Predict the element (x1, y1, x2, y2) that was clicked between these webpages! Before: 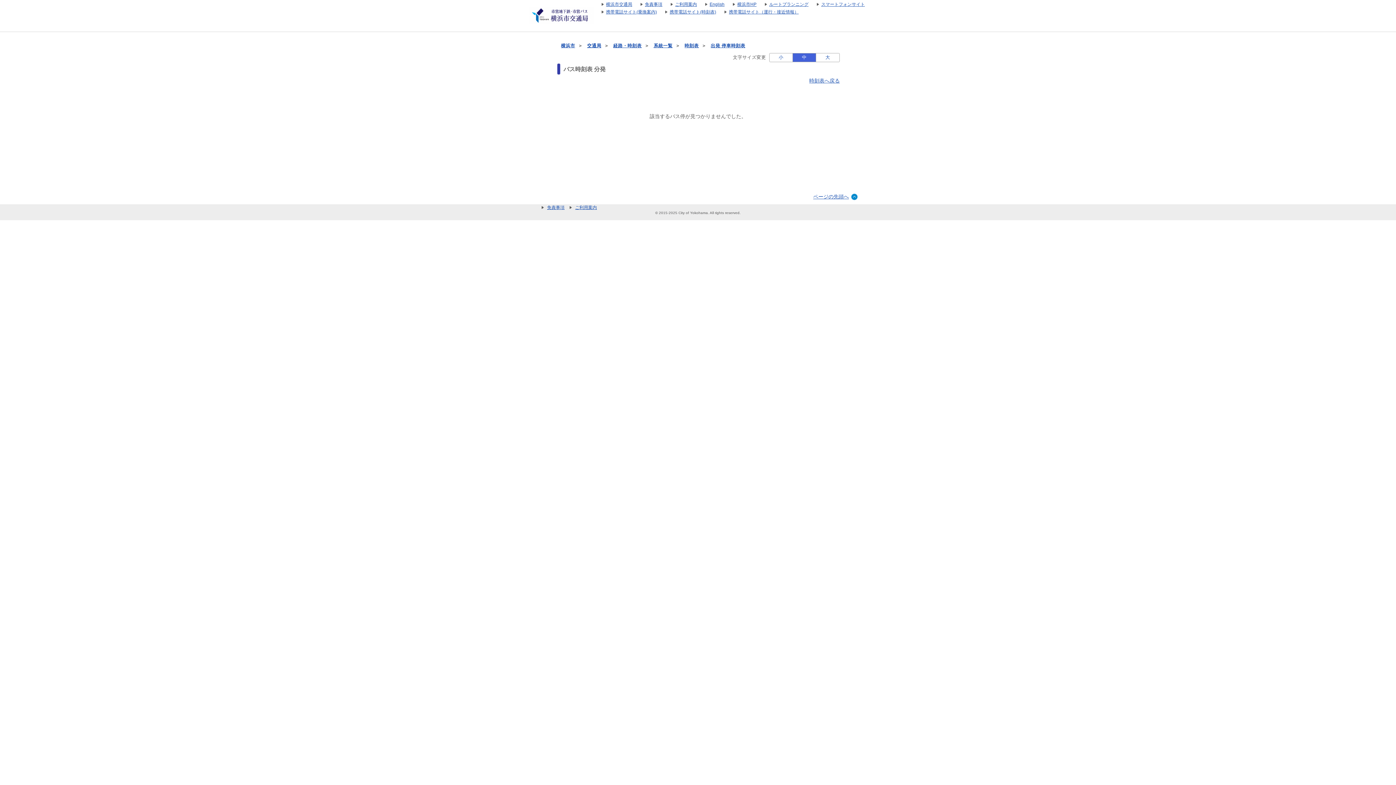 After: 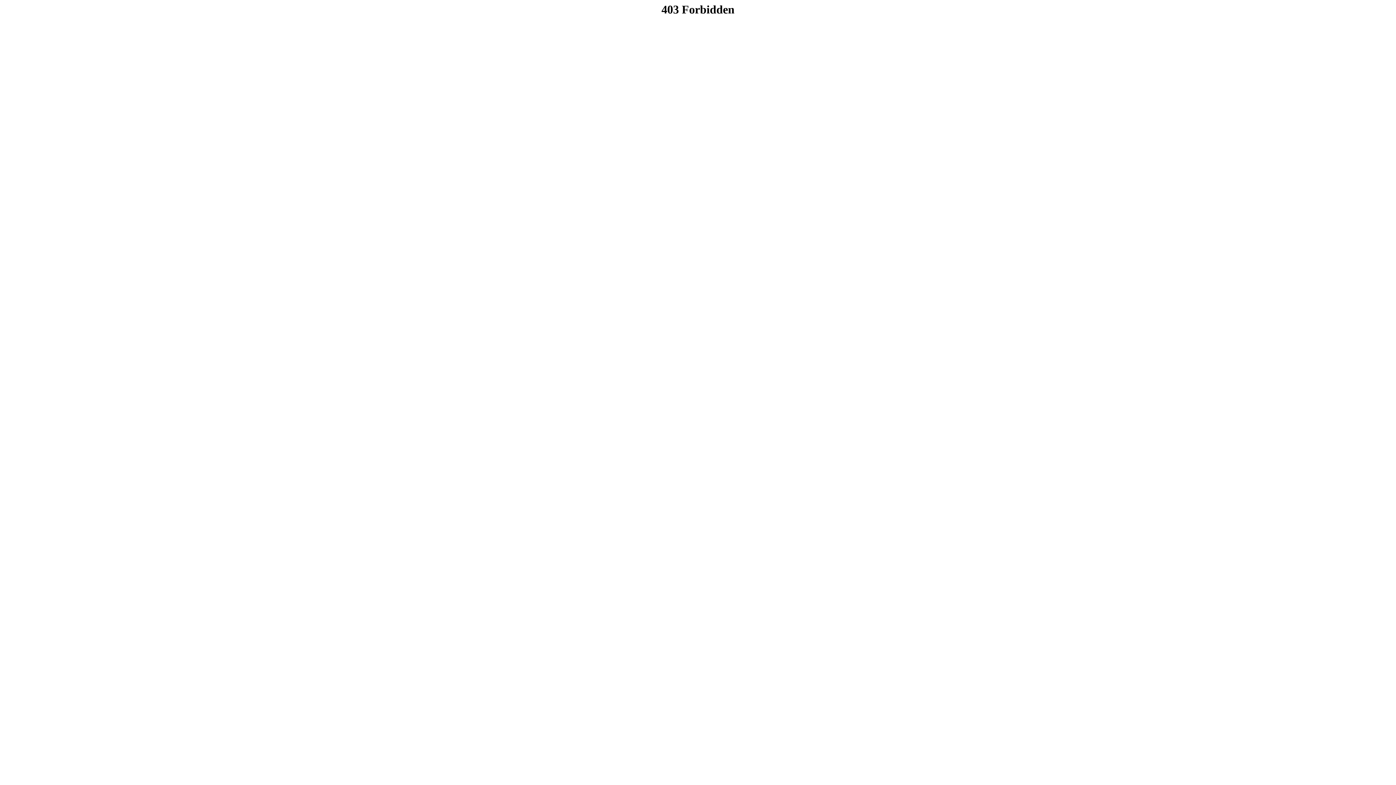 Action: label: ルートプランニング bbox: (757, 1, 808, 6)